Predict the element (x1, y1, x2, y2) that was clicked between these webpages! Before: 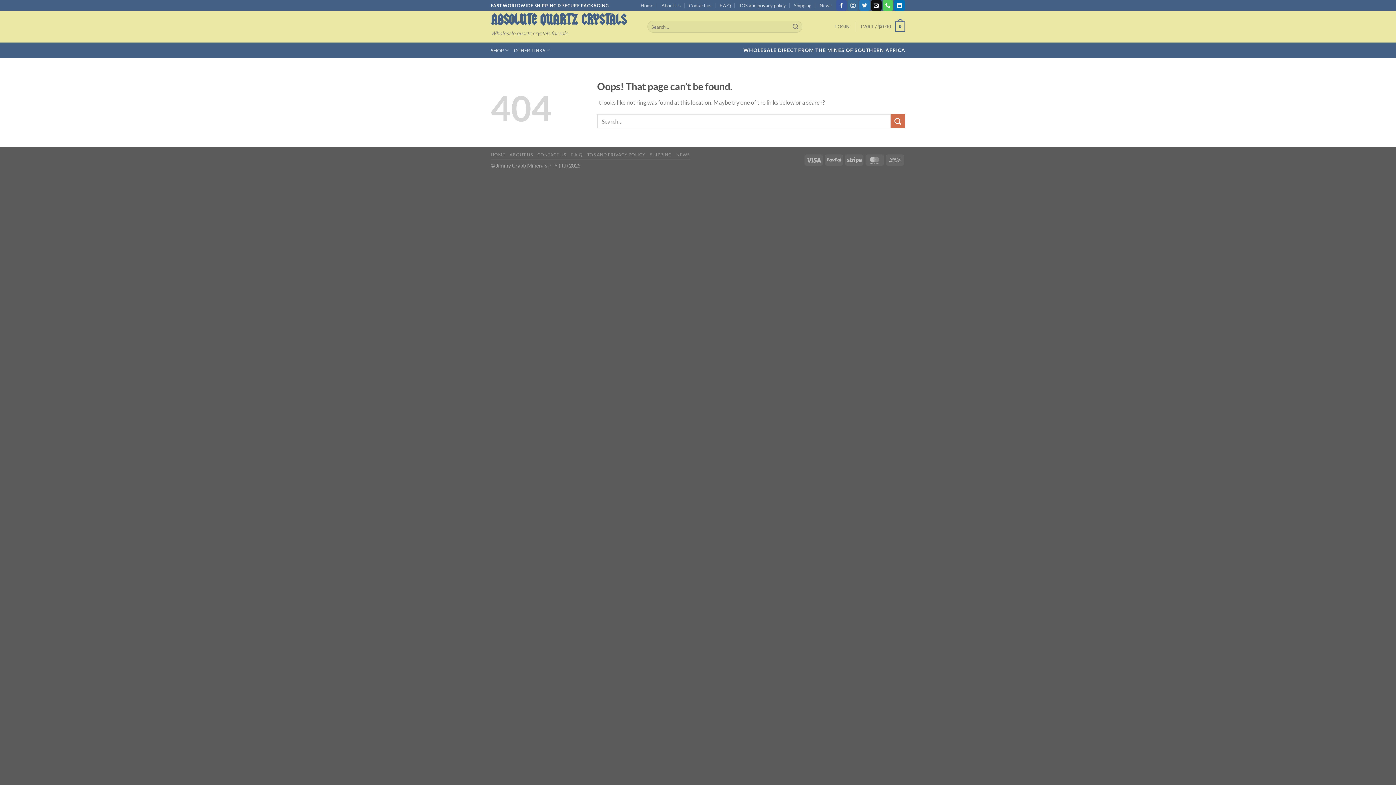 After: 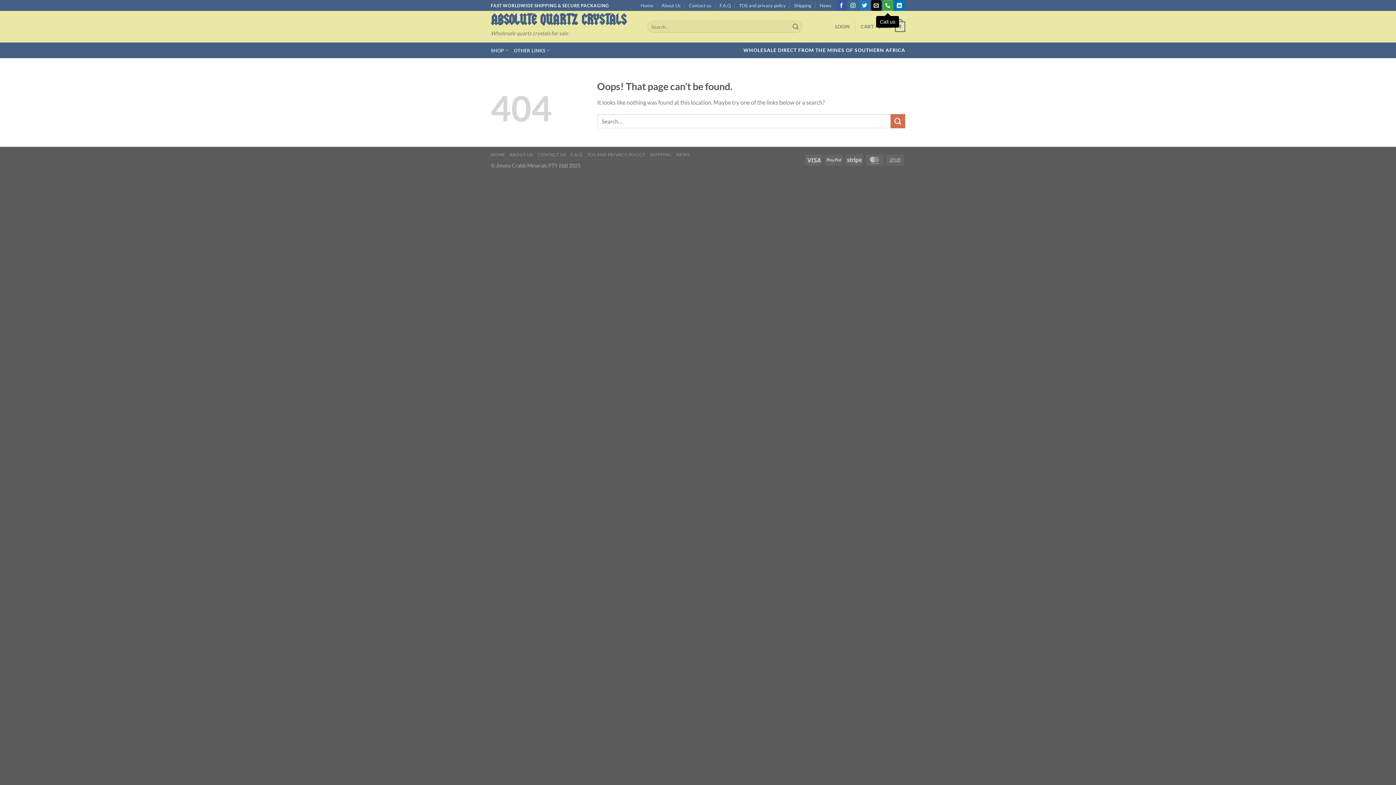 Action: label: Call us bbox: (882, 0, 893, 10)